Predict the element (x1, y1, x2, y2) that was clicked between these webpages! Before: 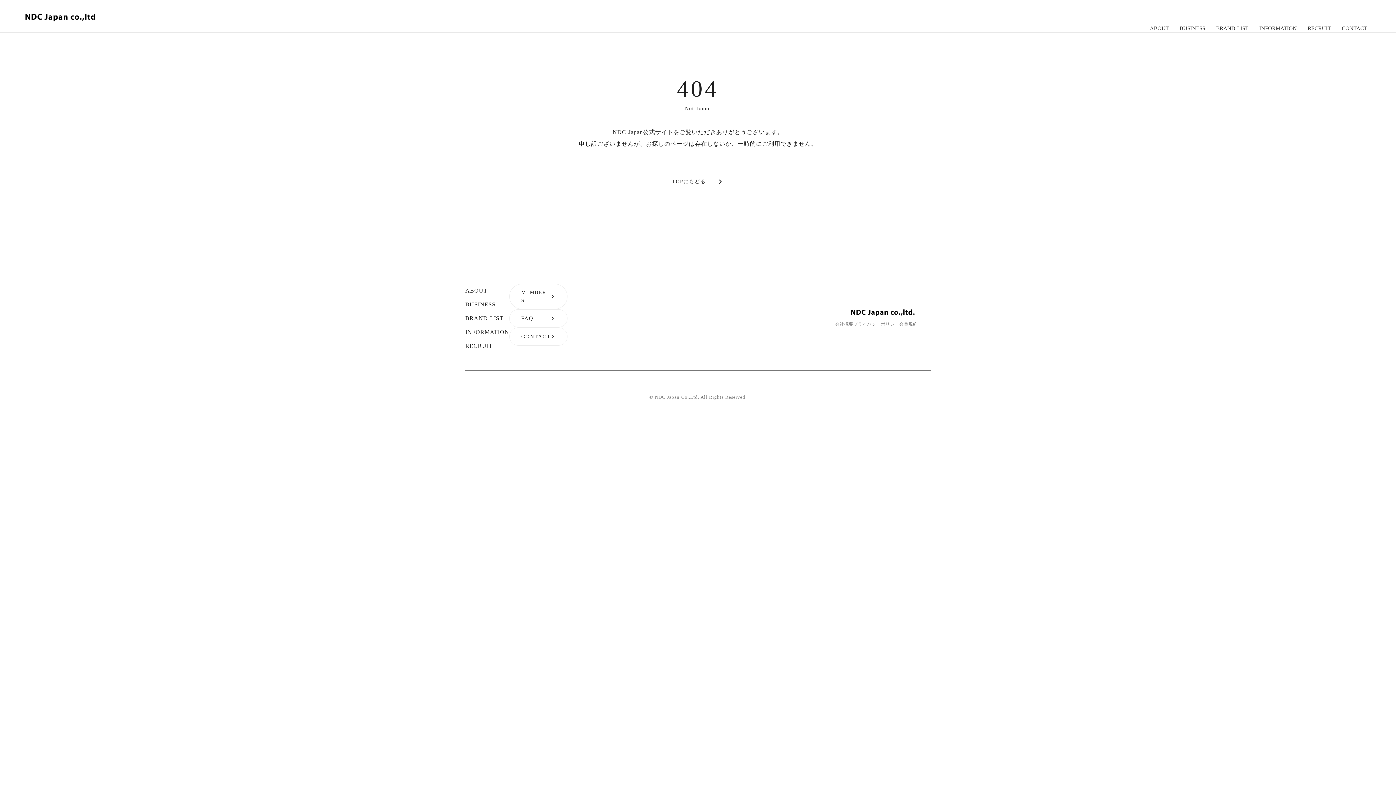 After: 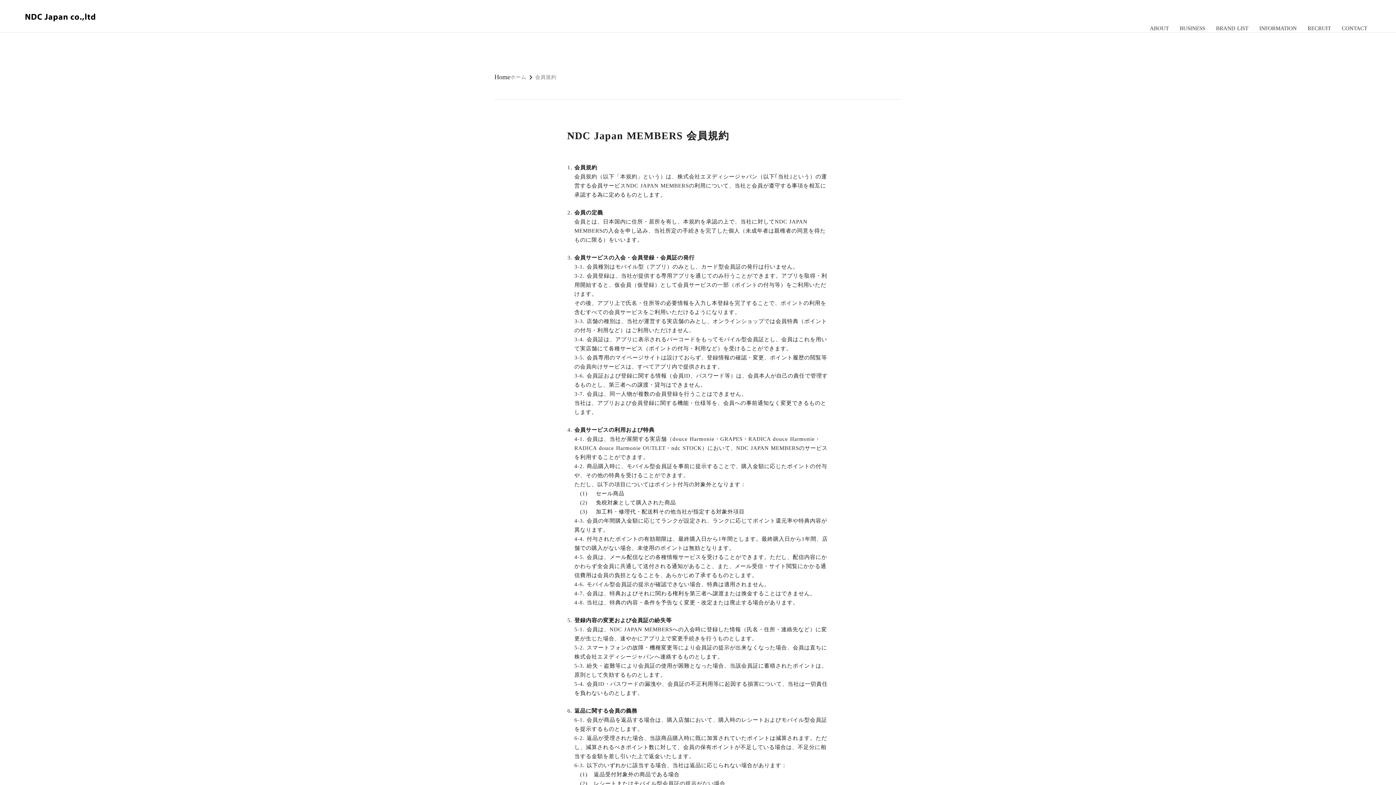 Action: bbox: (899, 321, 917, 327) label: 会員規約
